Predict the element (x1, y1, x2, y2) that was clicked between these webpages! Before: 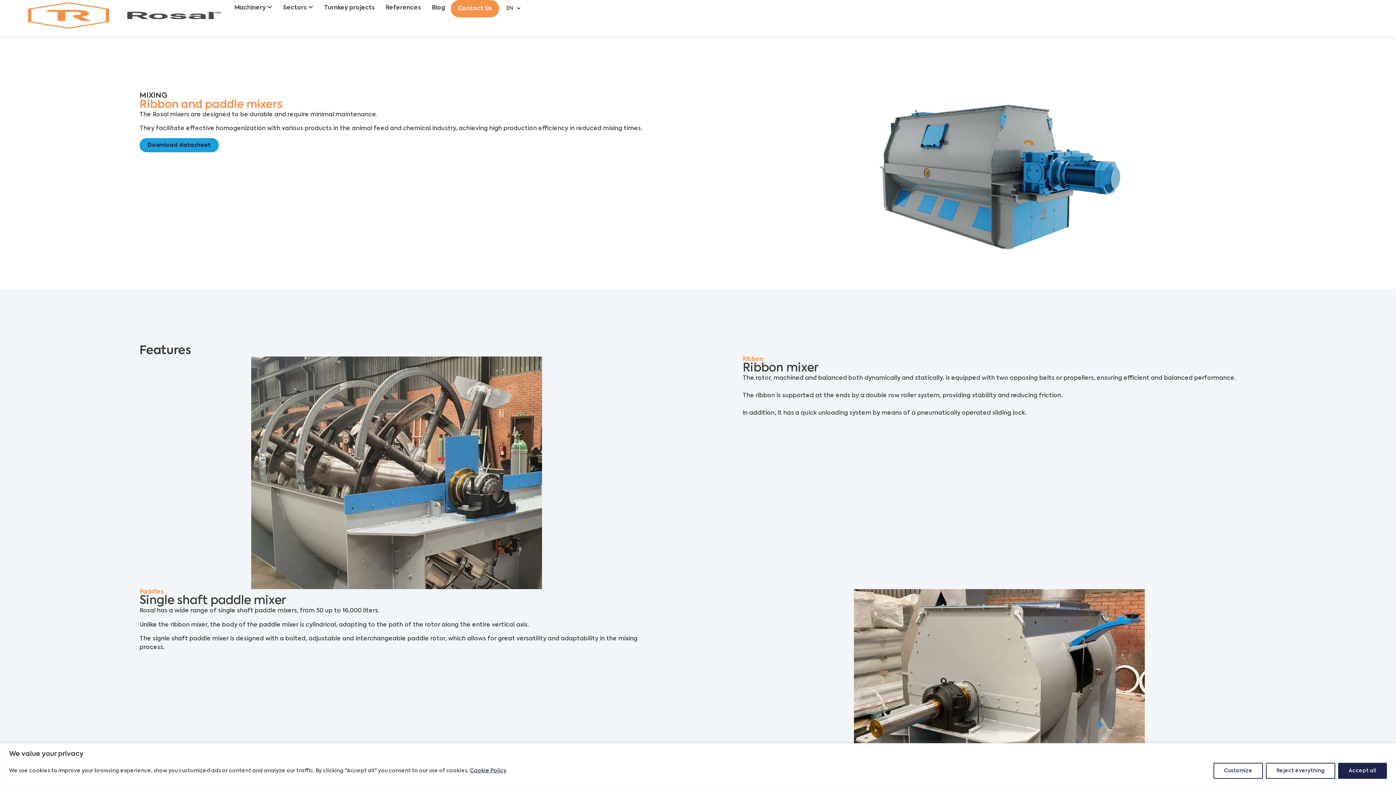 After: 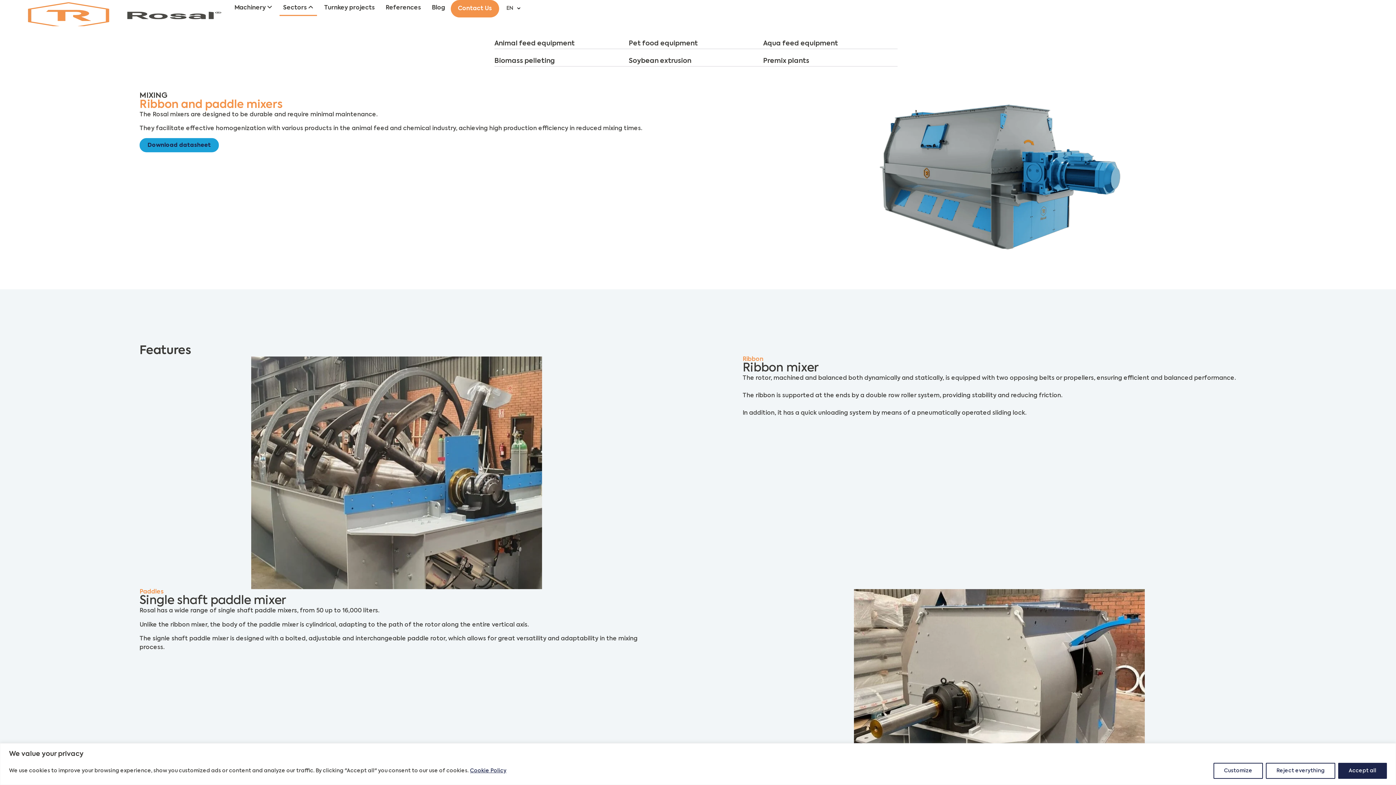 Action: bbox: (279, 0, 317, 16) label: Sectors 